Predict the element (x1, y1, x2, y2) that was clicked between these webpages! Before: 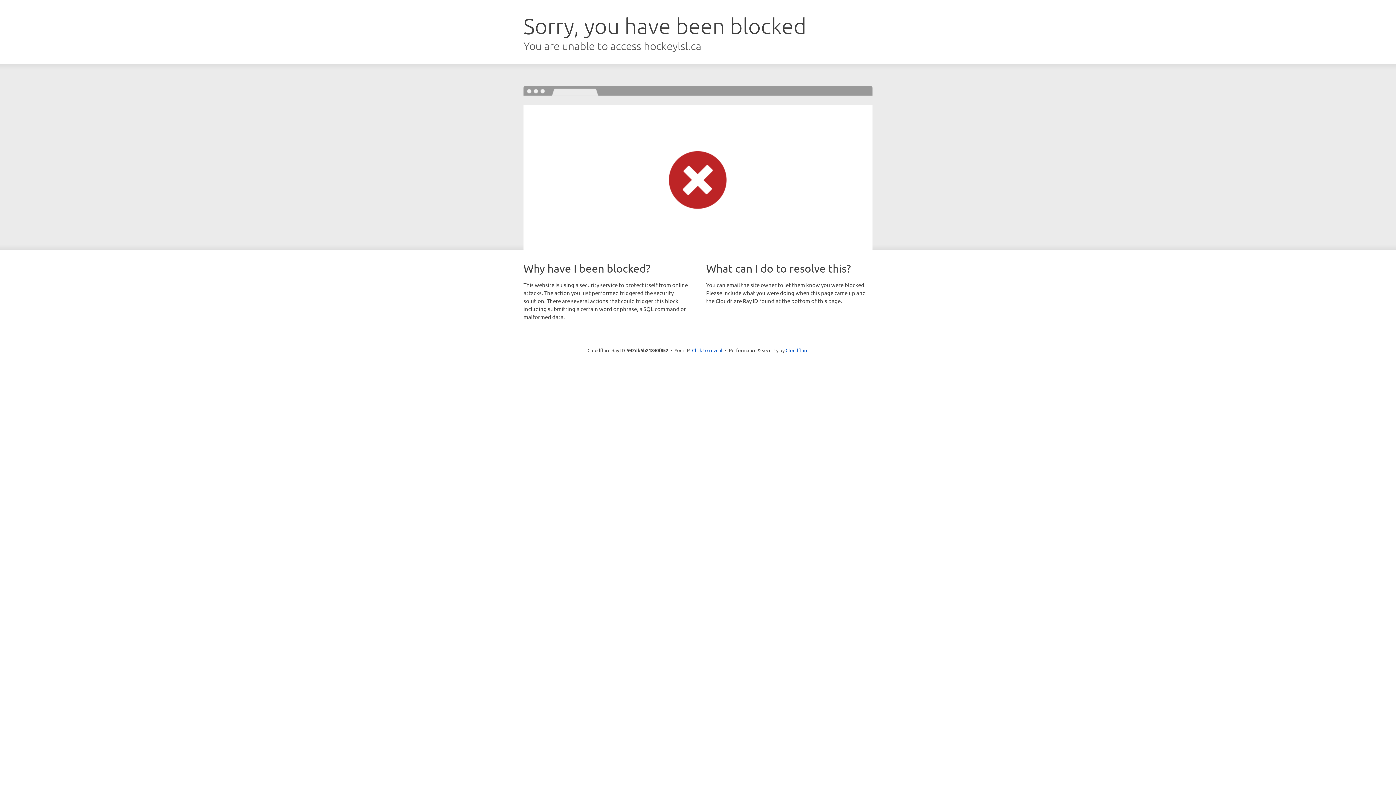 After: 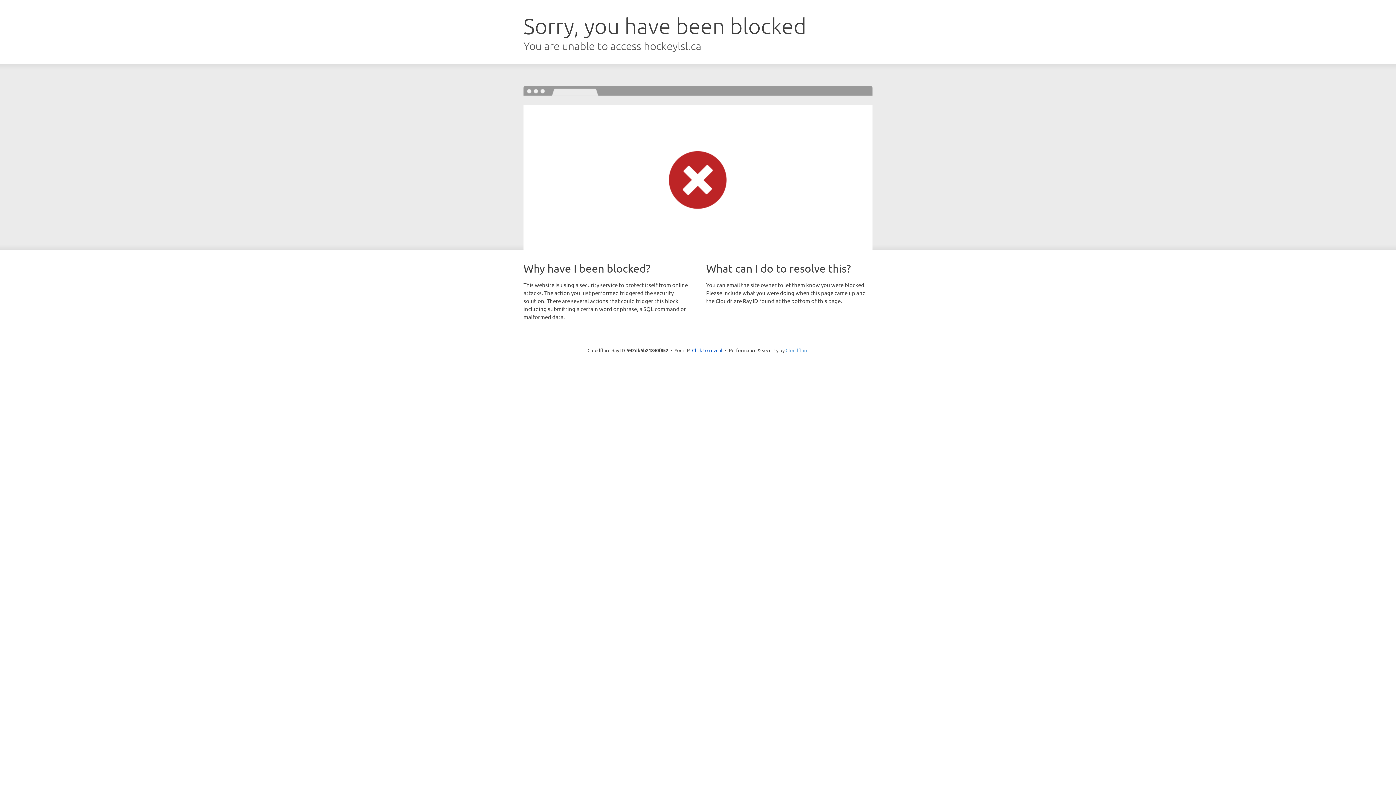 Action: bbox: (785, 347, 808, 353) label: Cloudflare